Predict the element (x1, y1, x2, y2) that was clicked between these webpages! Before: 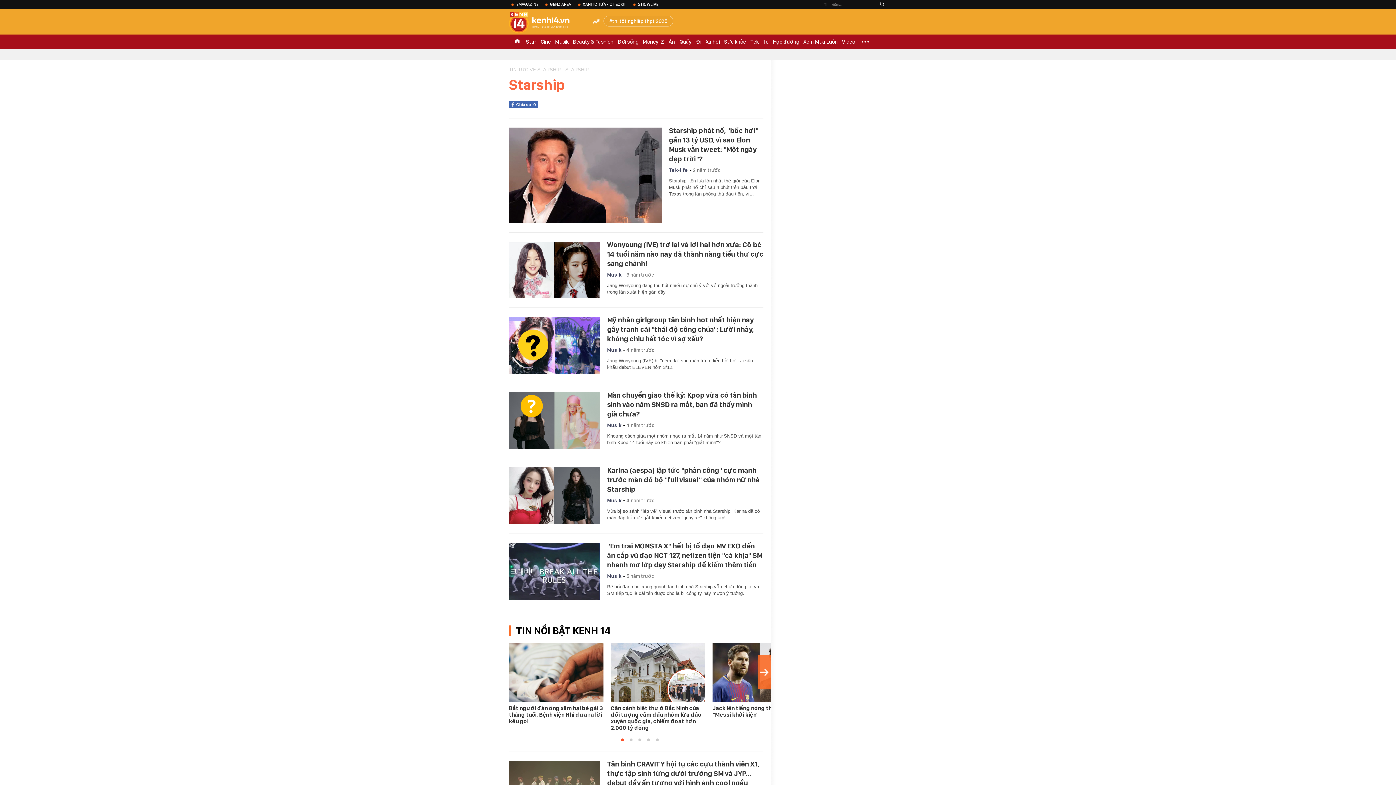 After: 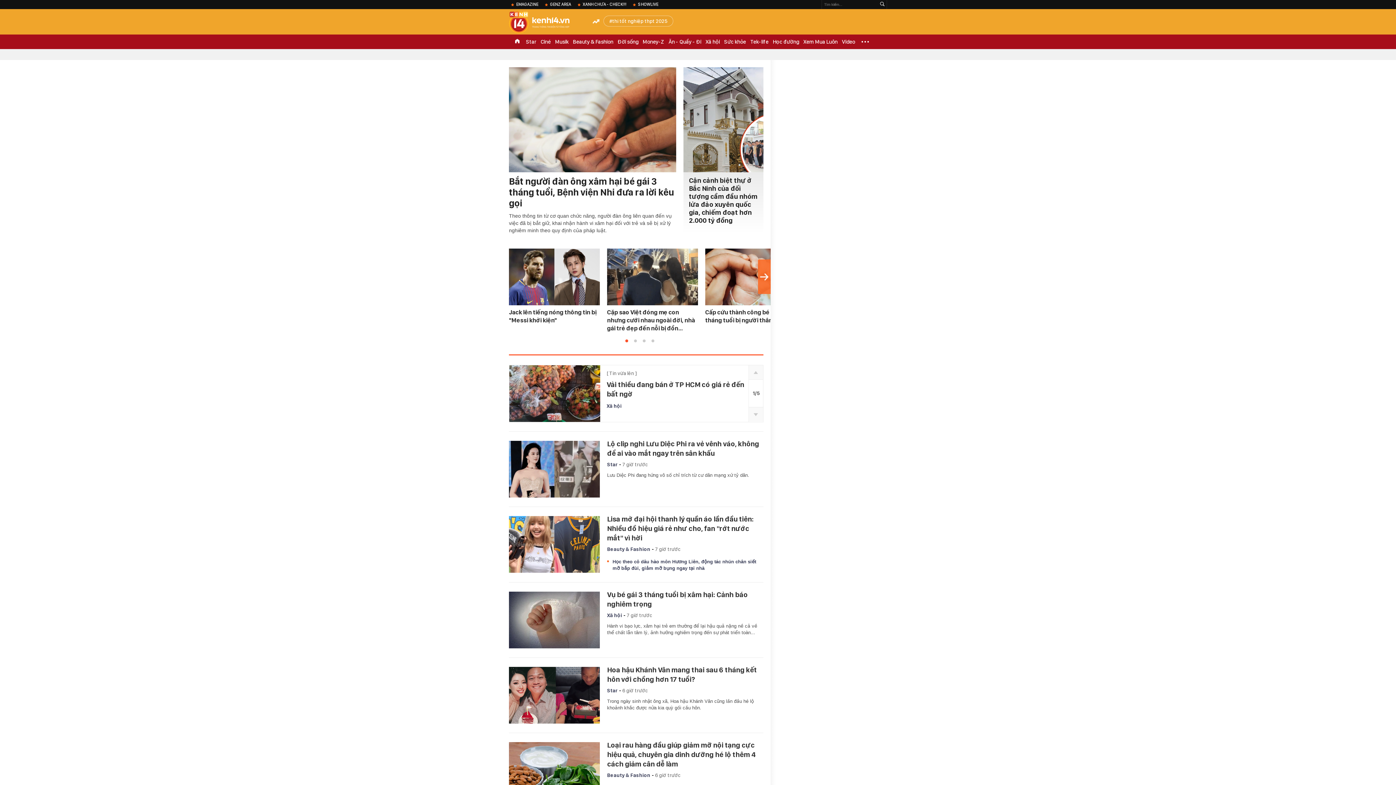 Action: bbox: (509, 11, 581, 33)